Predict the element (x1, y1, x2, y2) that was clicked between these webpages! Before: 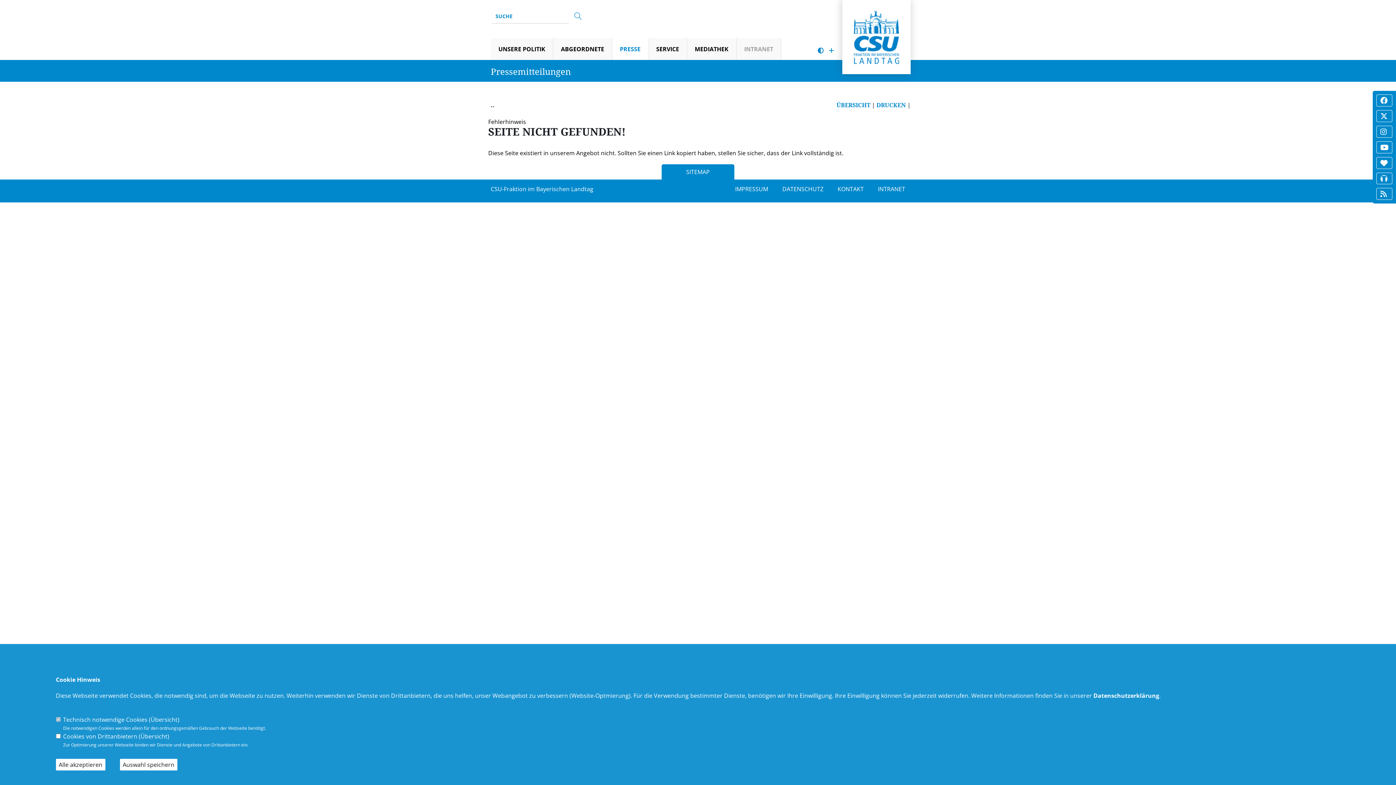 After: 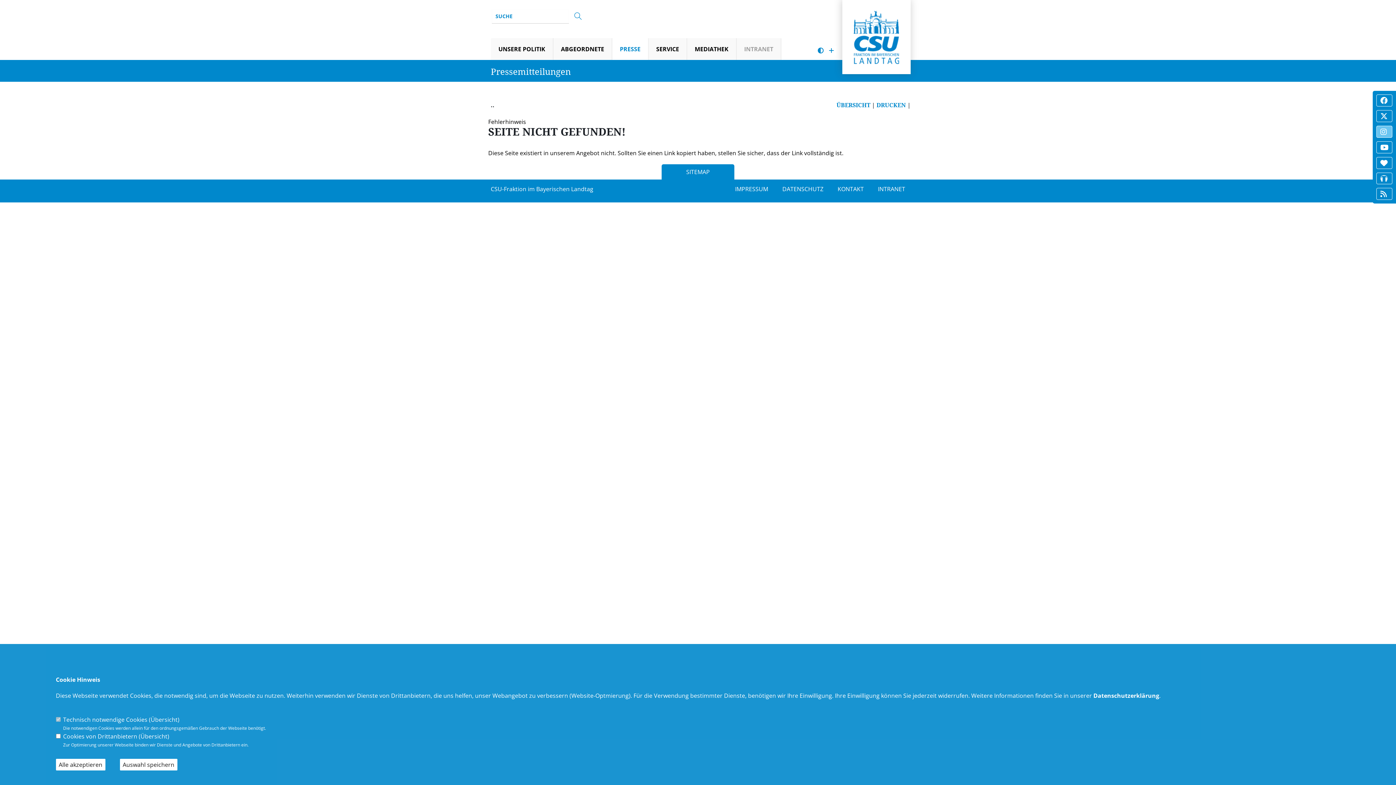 Action: bbox: (1380, 126, 1387, 136)